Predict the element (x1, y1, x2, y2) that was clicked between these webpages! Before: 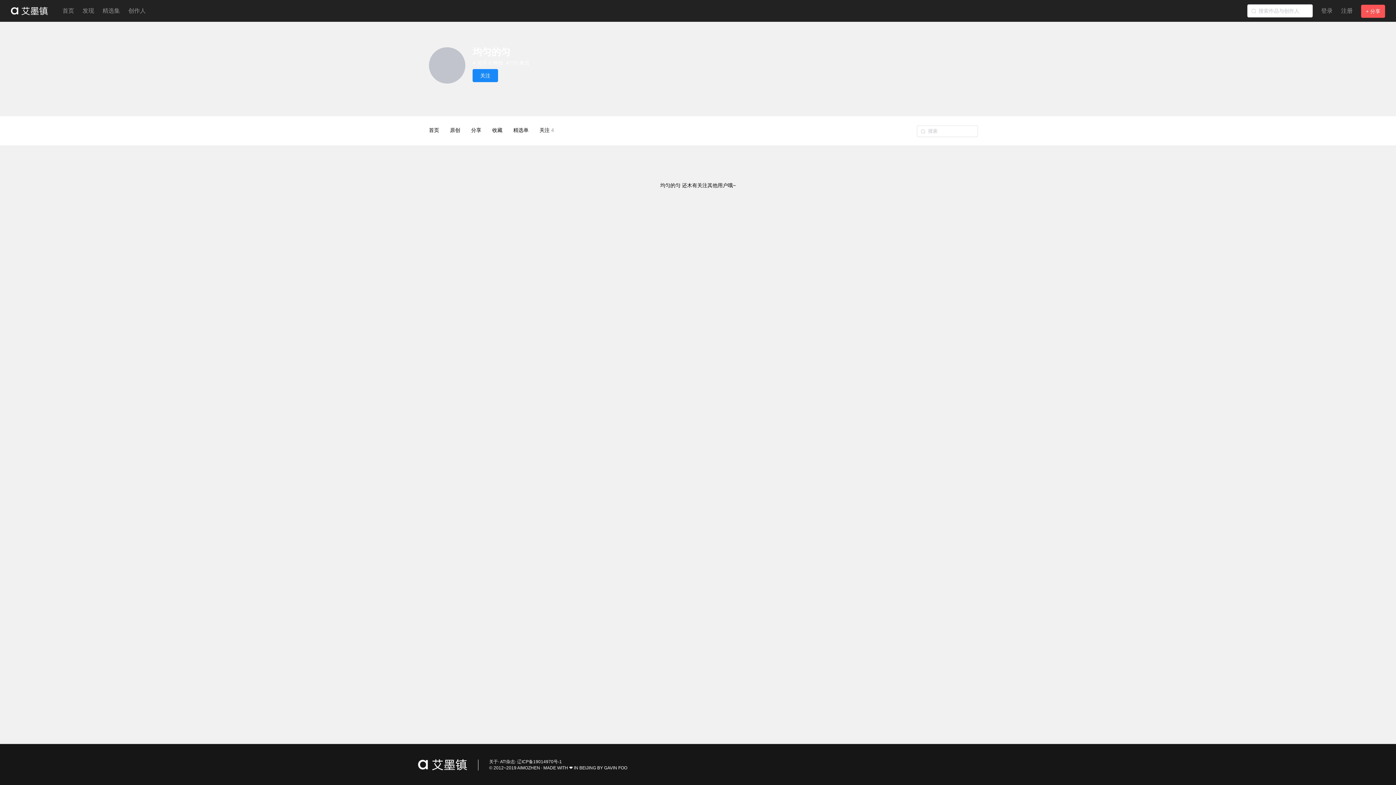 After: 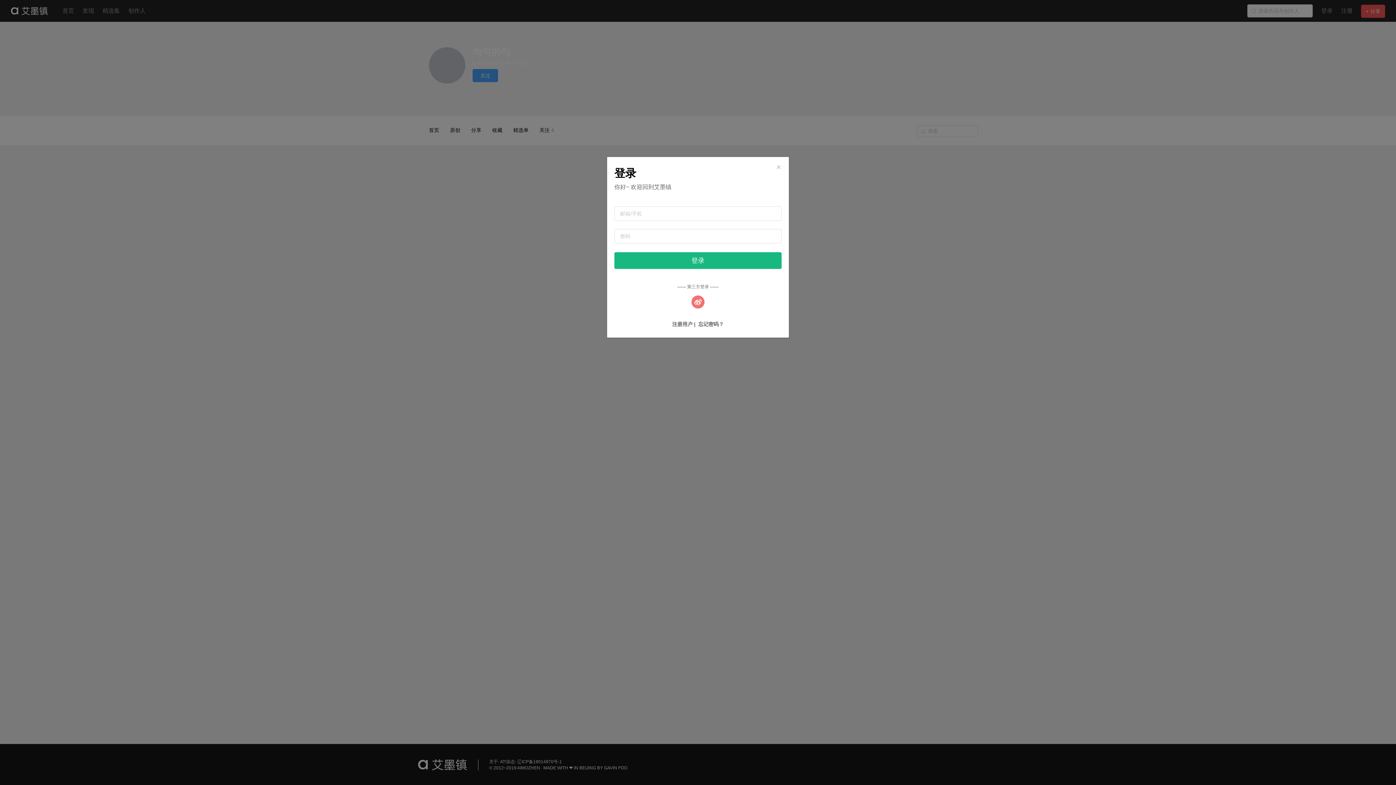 Action: bbox: (472, 69, 498, 82) label: 关注